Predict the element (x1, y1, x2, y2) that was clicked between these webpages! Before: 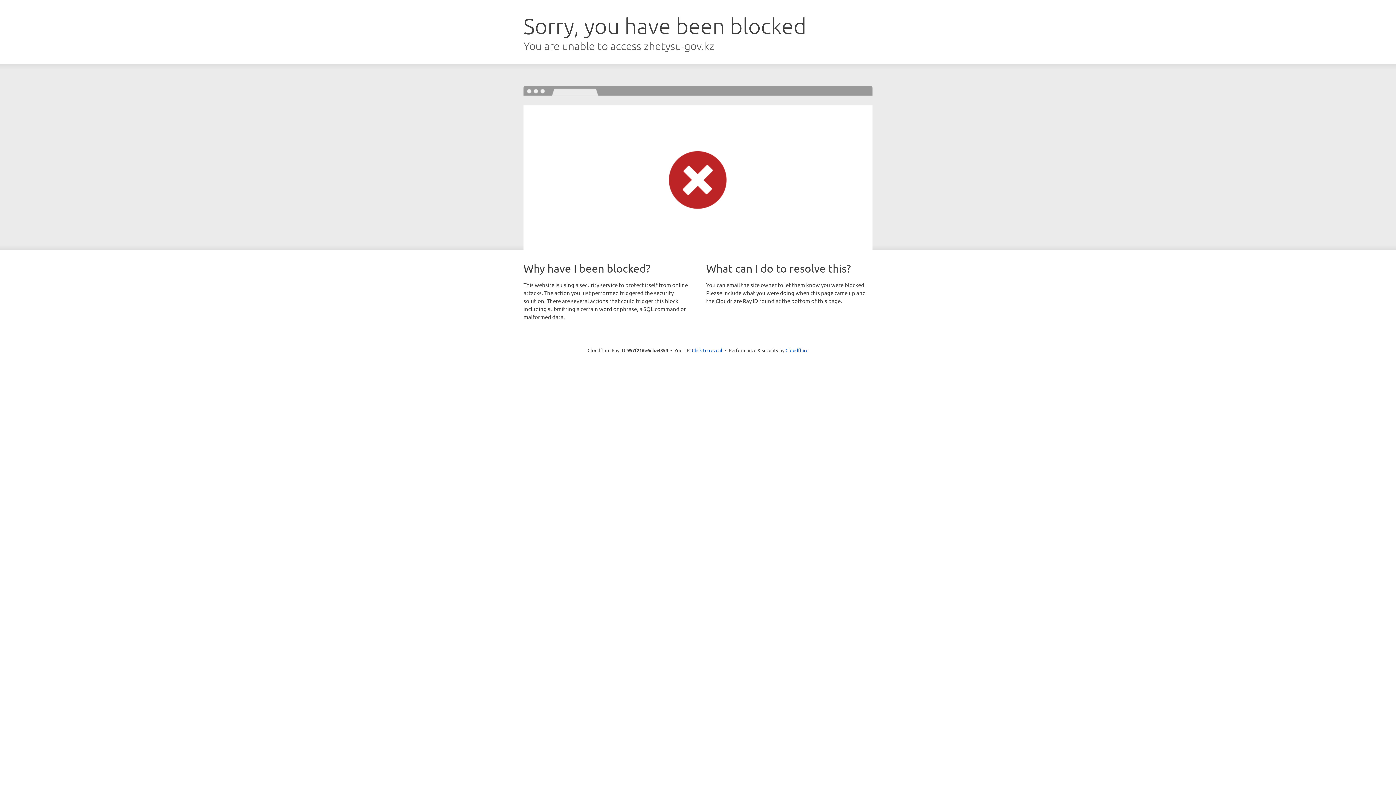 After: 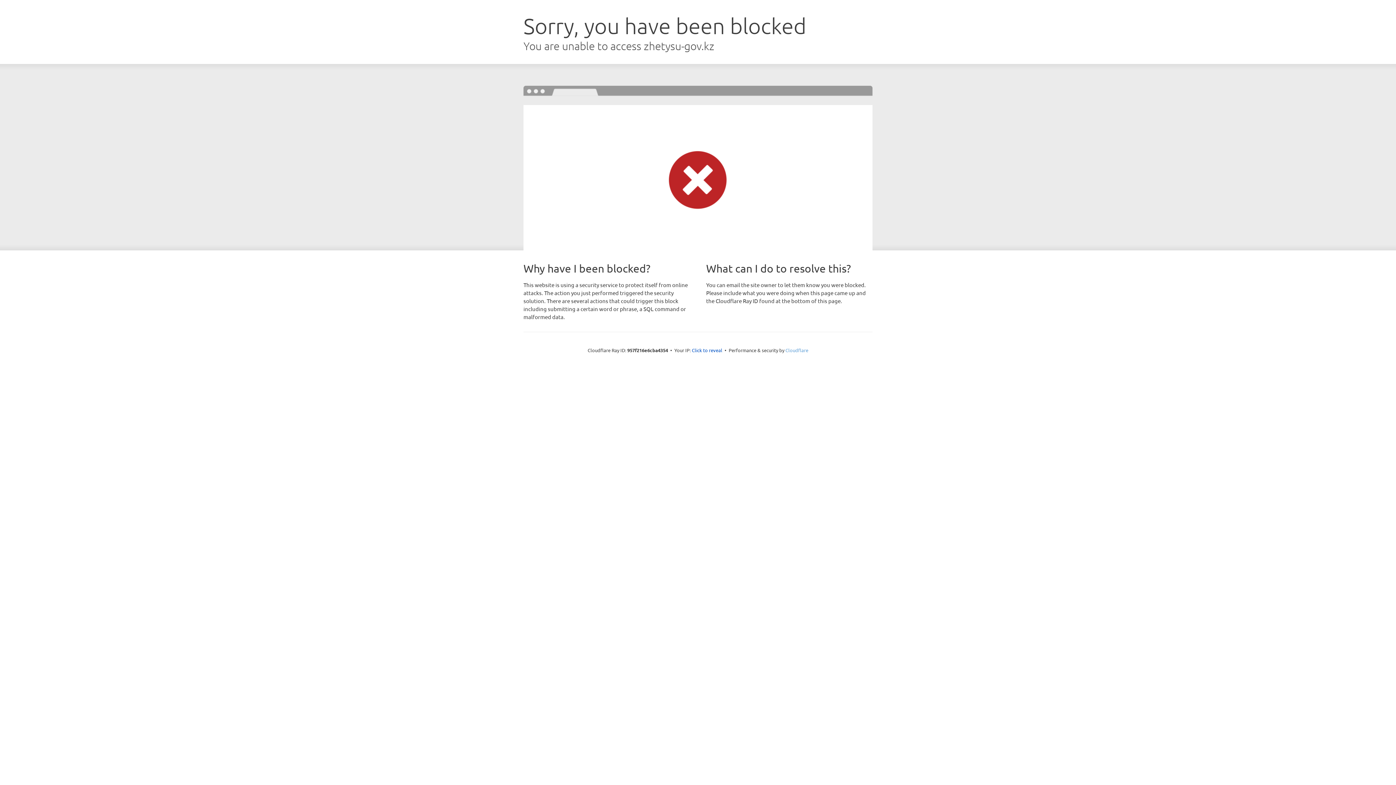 Action: bbox: (785, 347, 808, 353) label: Cloudflare